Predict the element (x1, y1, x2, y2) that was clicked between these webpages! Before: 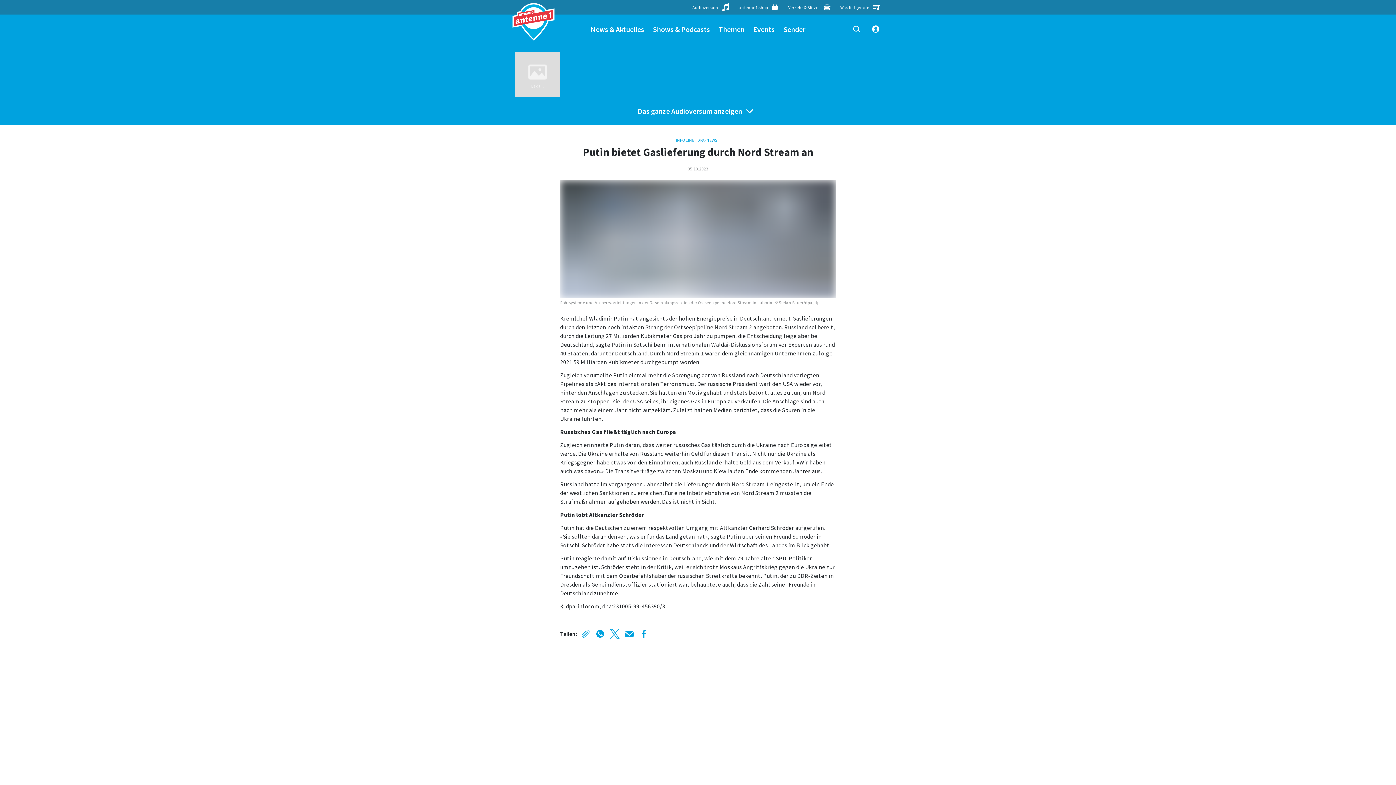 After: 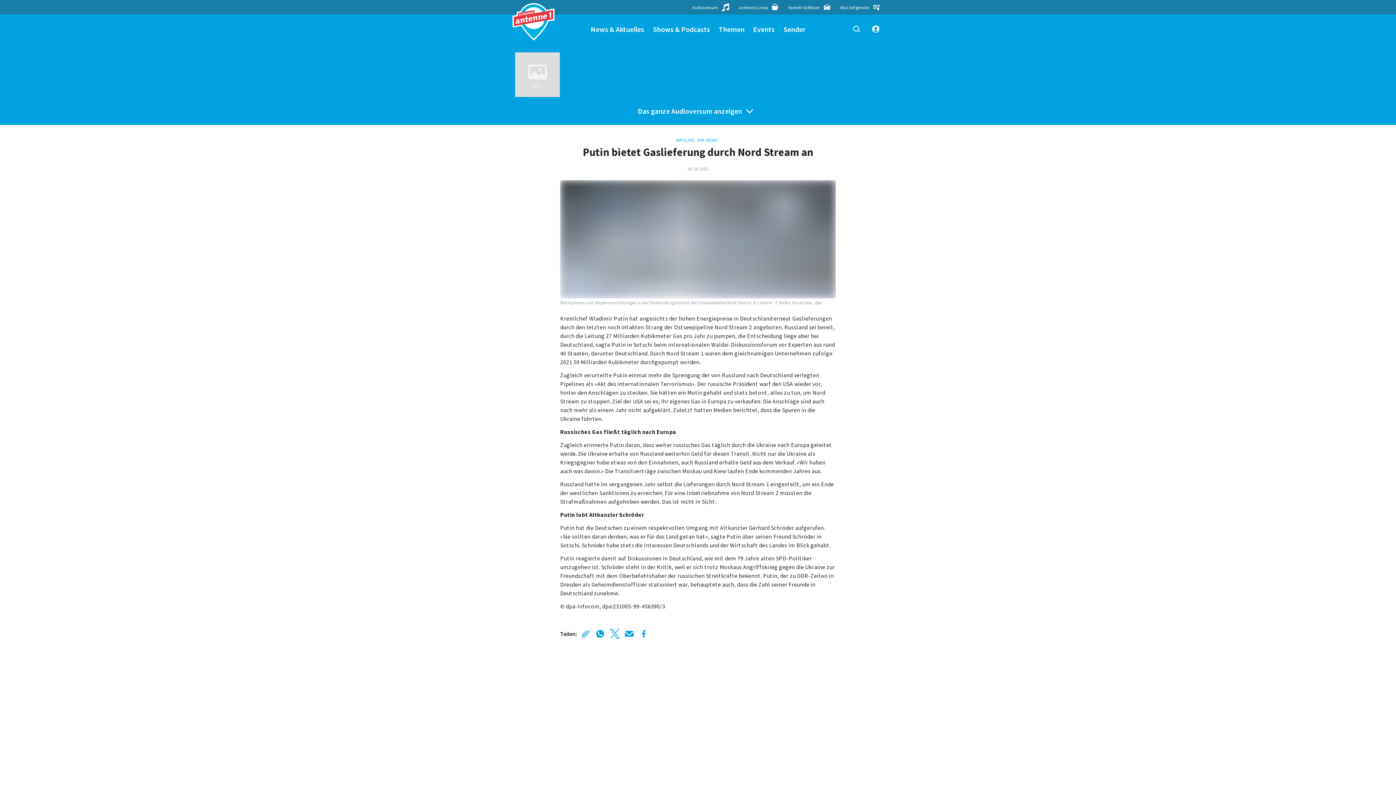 Action: bbox: (753, 14, 774, 43) label: Events